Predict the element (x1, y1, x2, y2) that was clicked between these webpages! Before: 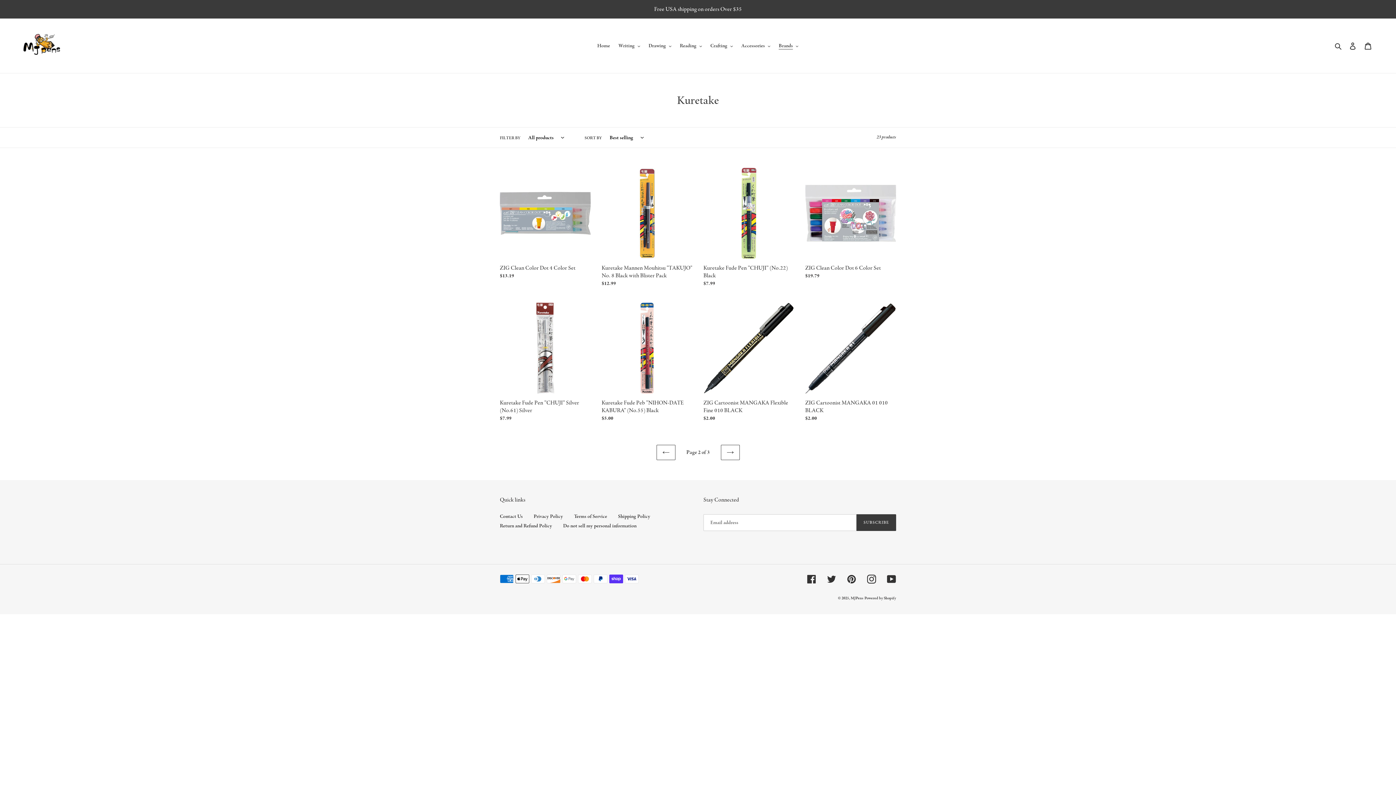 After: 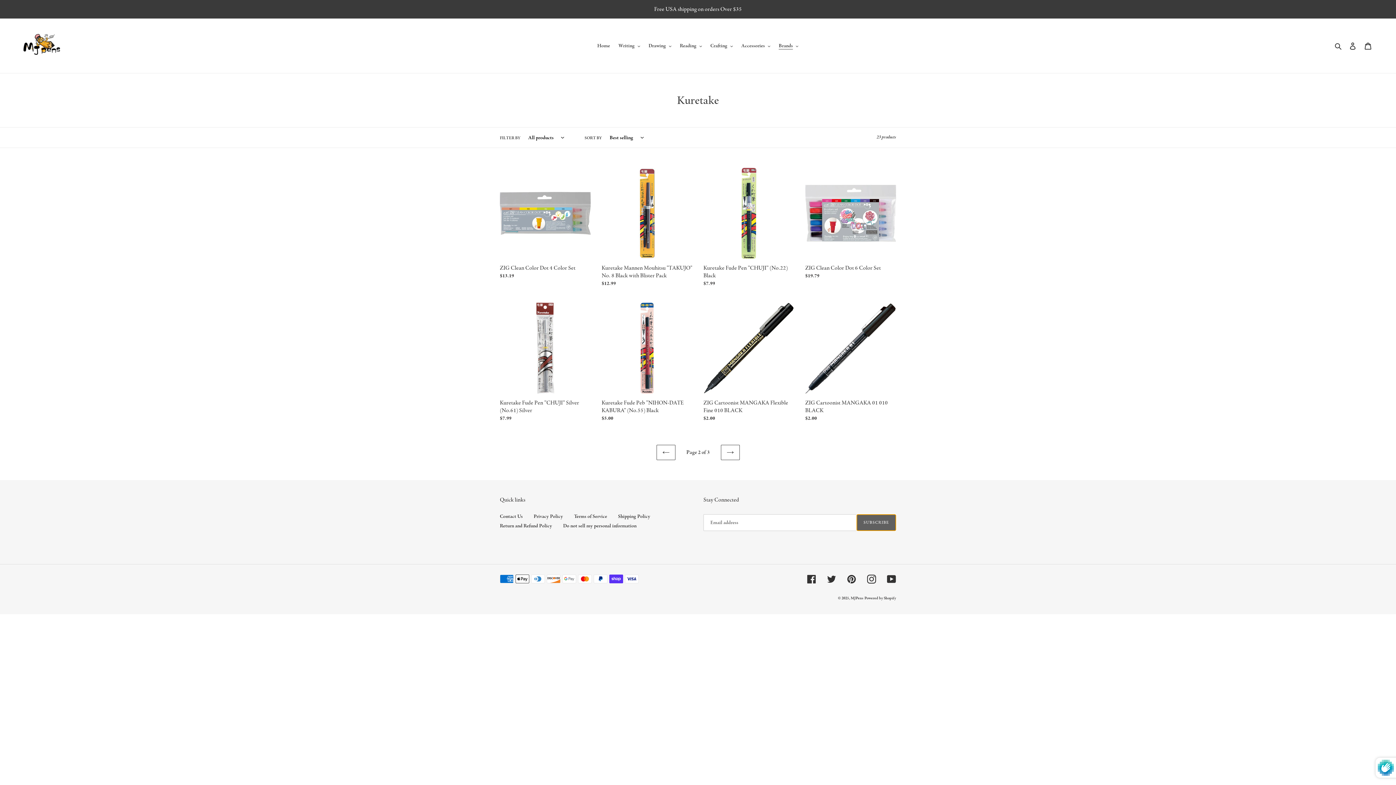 Action: bbox: (856, 514, 896, 531) label: SUBSCRIBE